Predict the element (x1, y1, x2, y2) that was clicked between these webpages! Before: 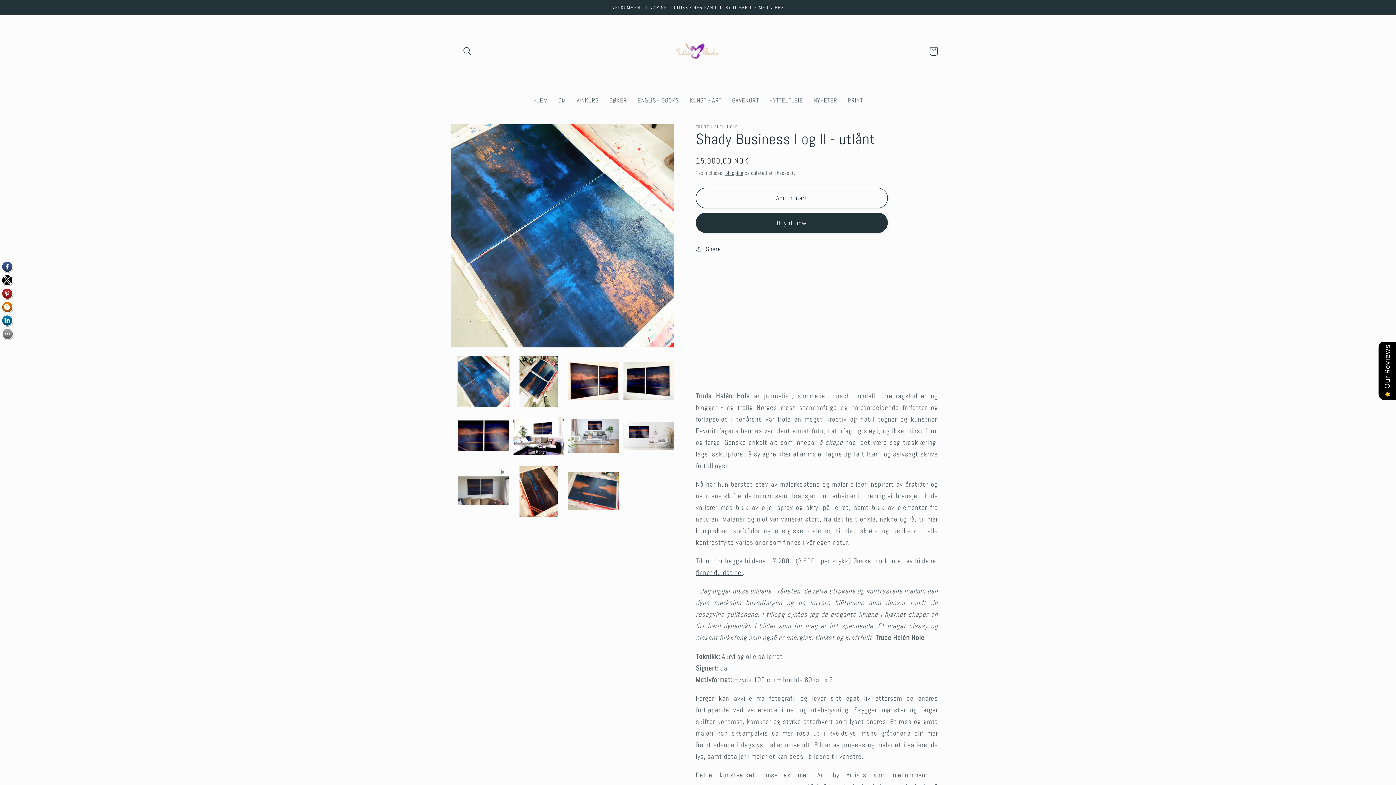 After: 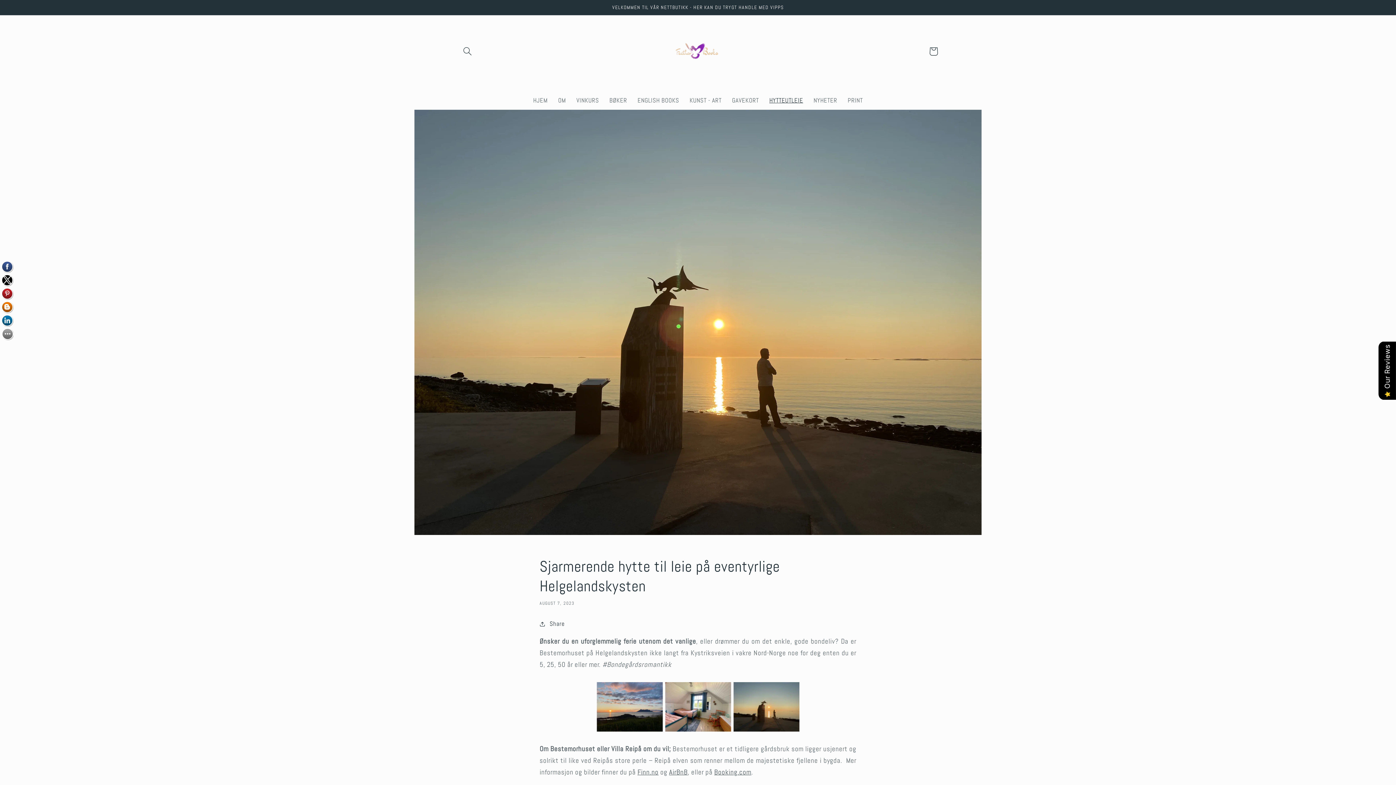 Action: bbox: (764, 91, 808, 109) label: HYTTEUTLEIE